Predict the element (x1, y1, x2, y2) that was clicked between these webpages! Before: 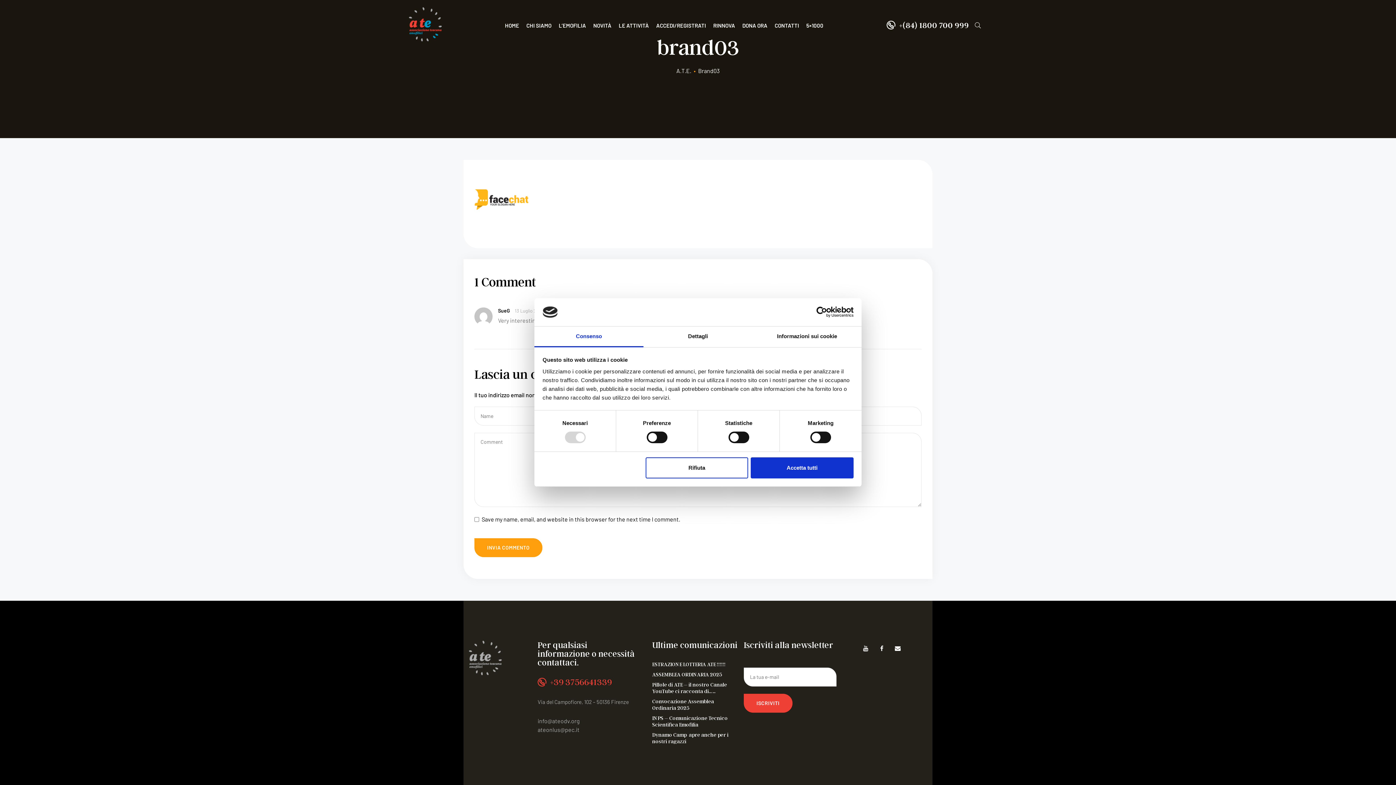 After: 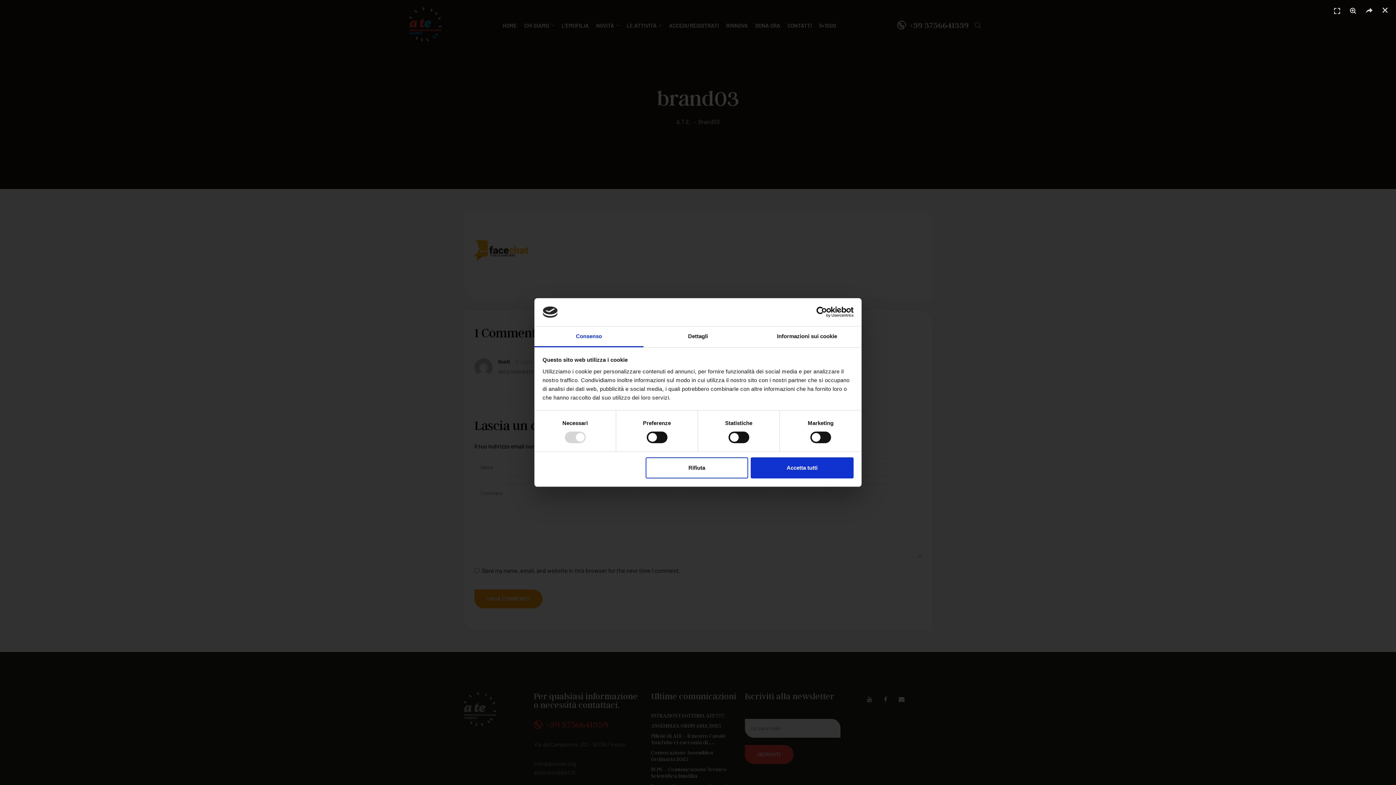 Action: bbox: (474, 204, 528, 210)